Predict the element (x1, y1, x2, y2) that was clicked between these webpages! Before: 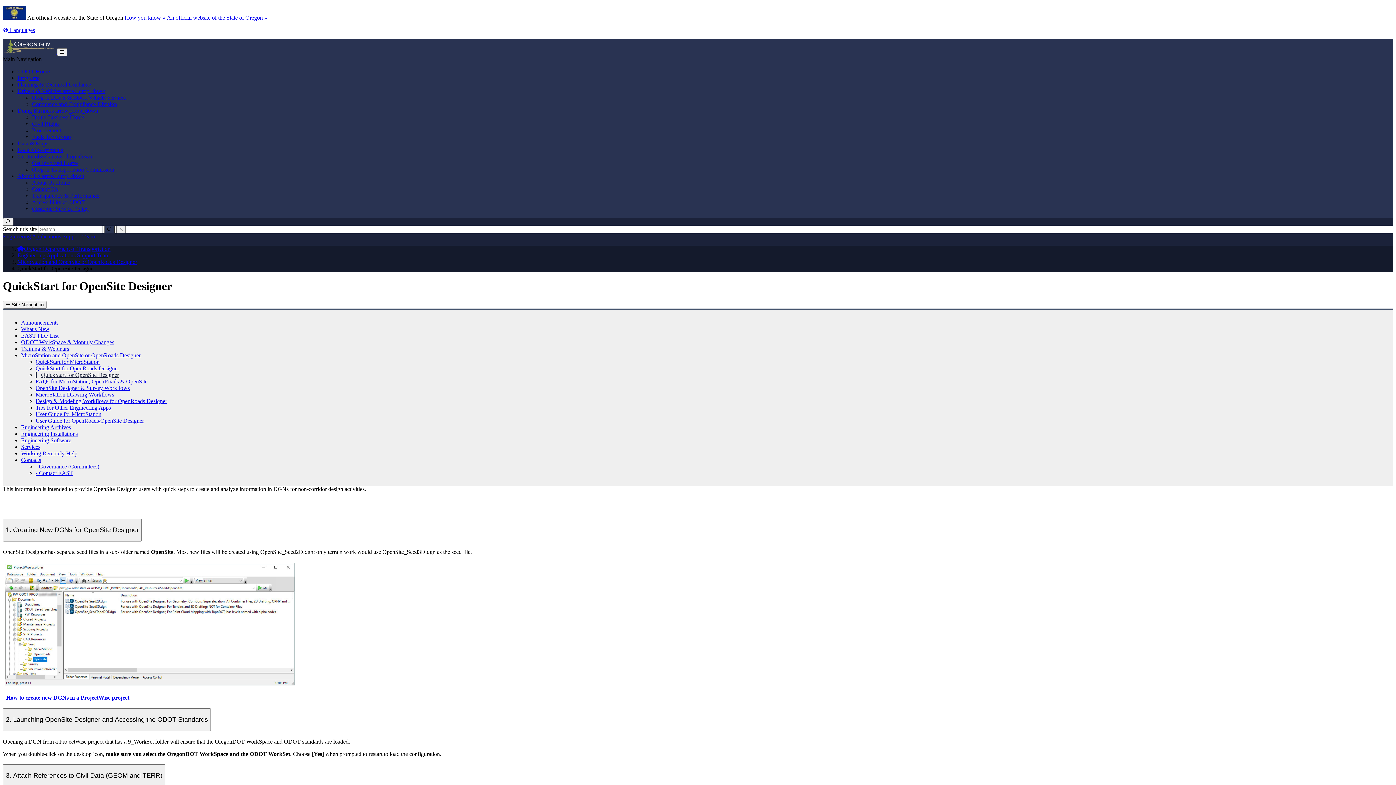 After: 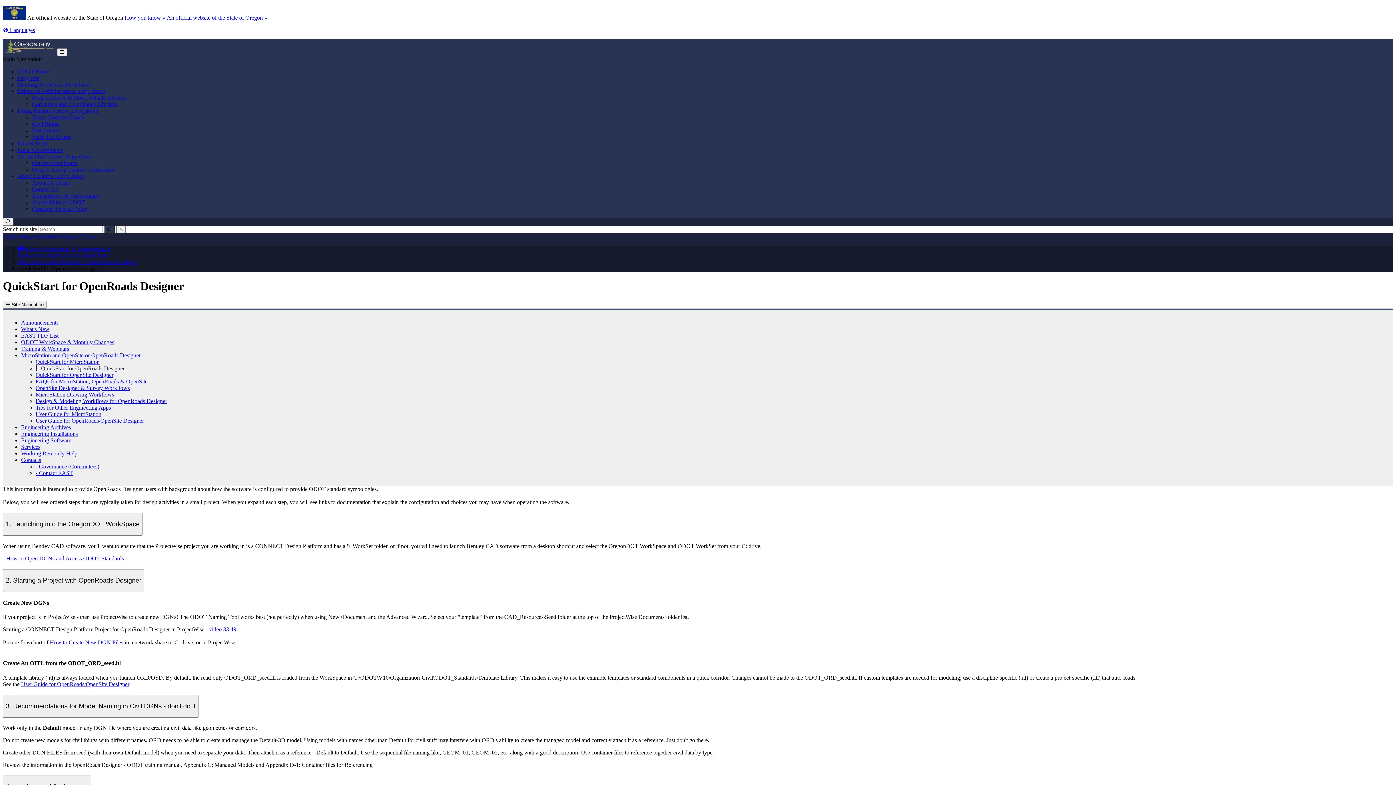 Action: label: QuickStart for OpenRoads Designer bbox: (35, 365, 119, 371)